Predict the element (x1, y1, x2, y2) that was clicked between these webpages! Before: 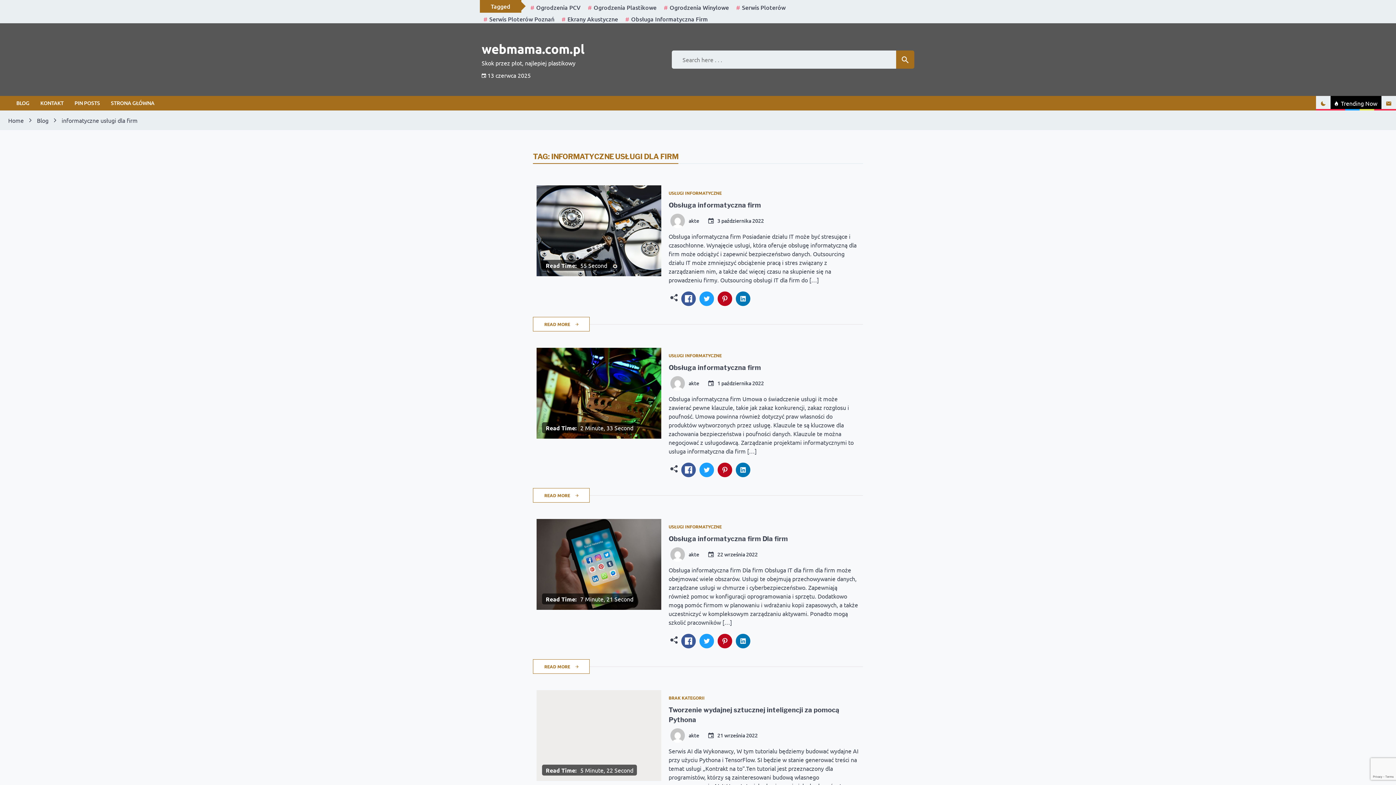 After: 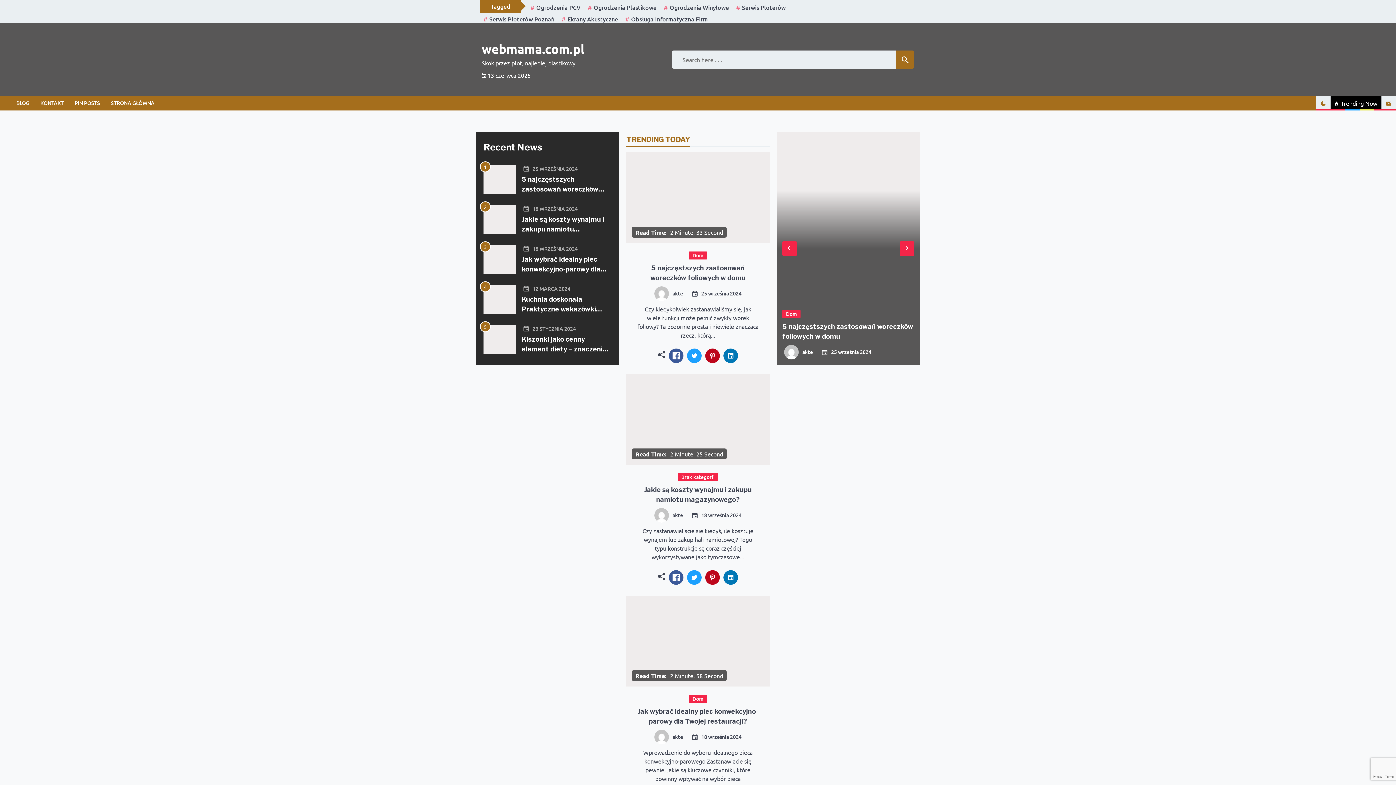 Action: bbox: (5, 116, 26, 124) label: Home